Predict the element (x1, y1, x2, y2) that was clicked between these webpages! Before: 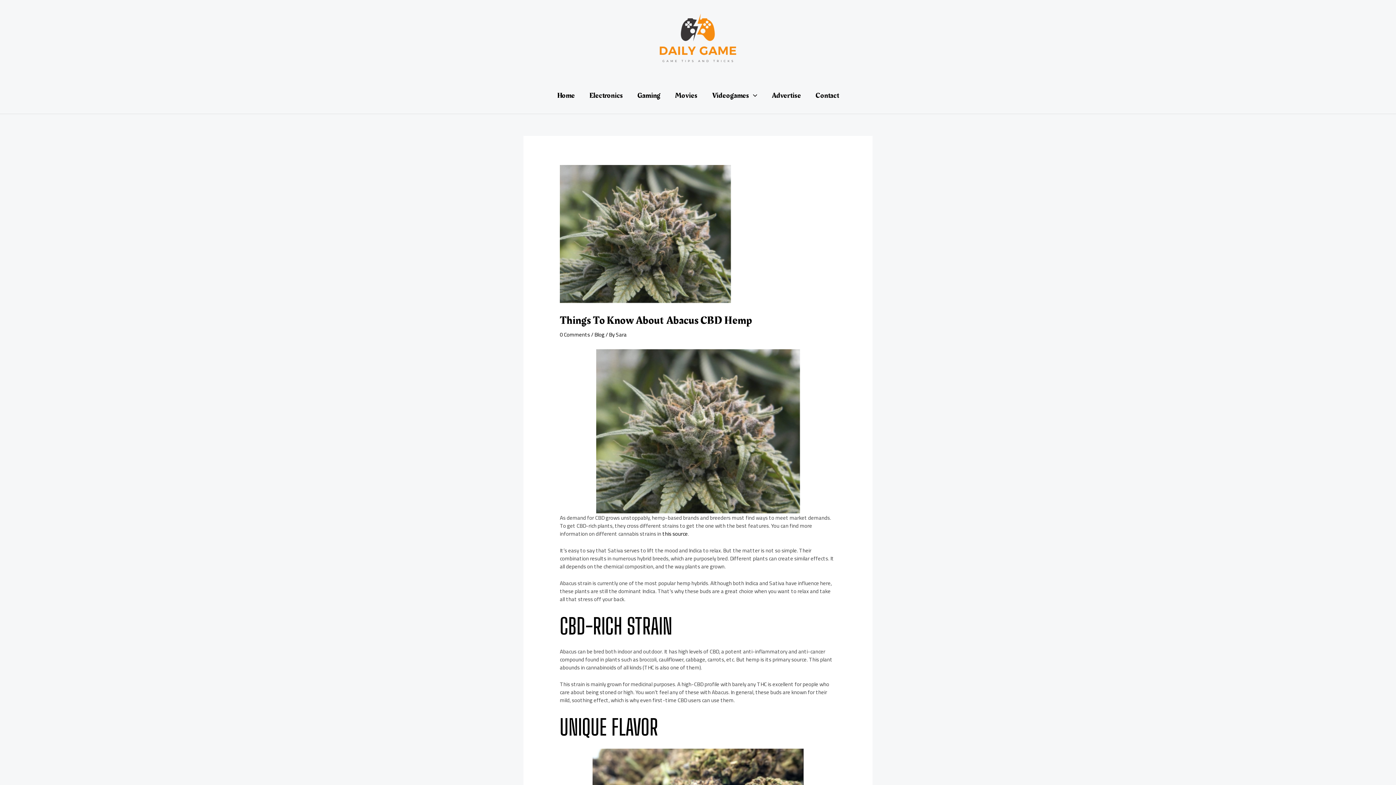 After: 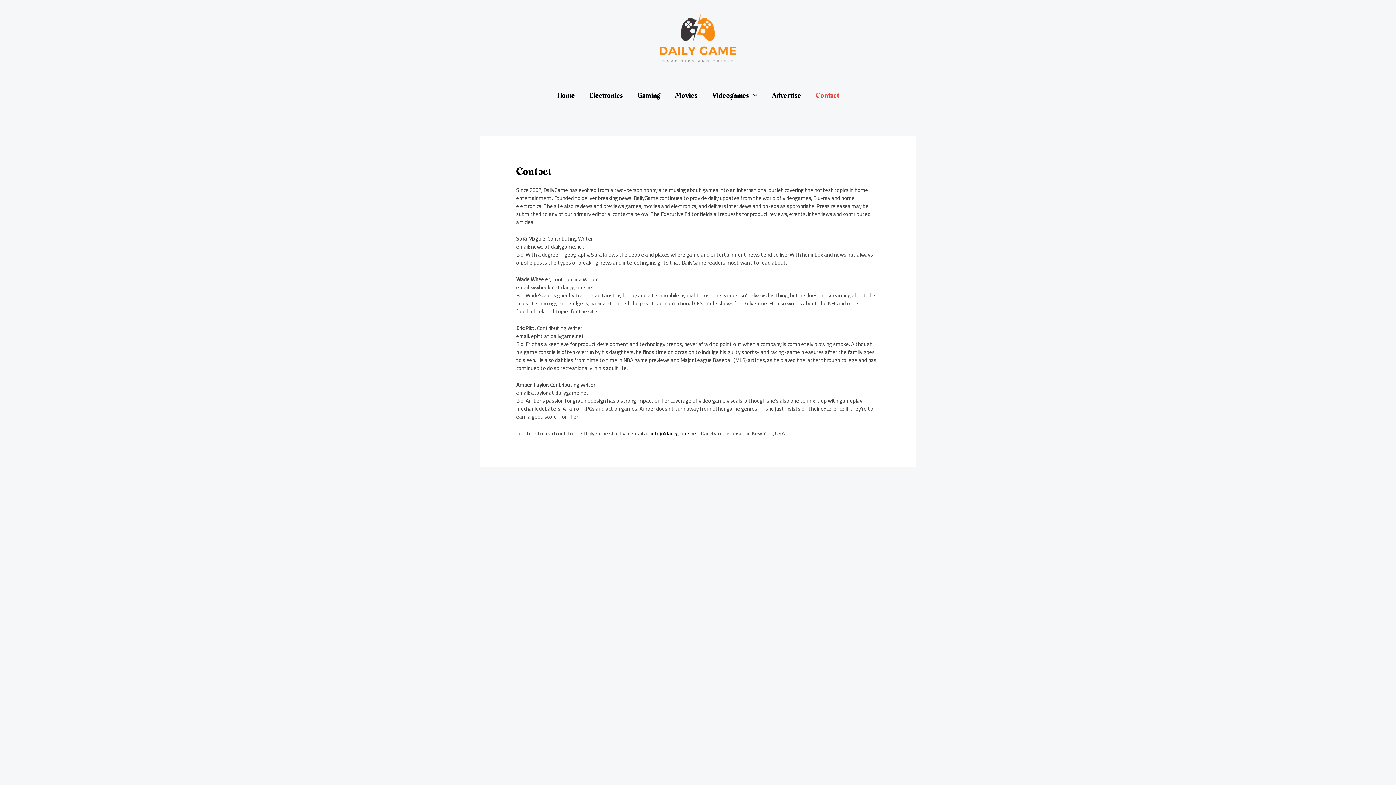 Action: label: Contact bbox: (808, 81, 846, 110)